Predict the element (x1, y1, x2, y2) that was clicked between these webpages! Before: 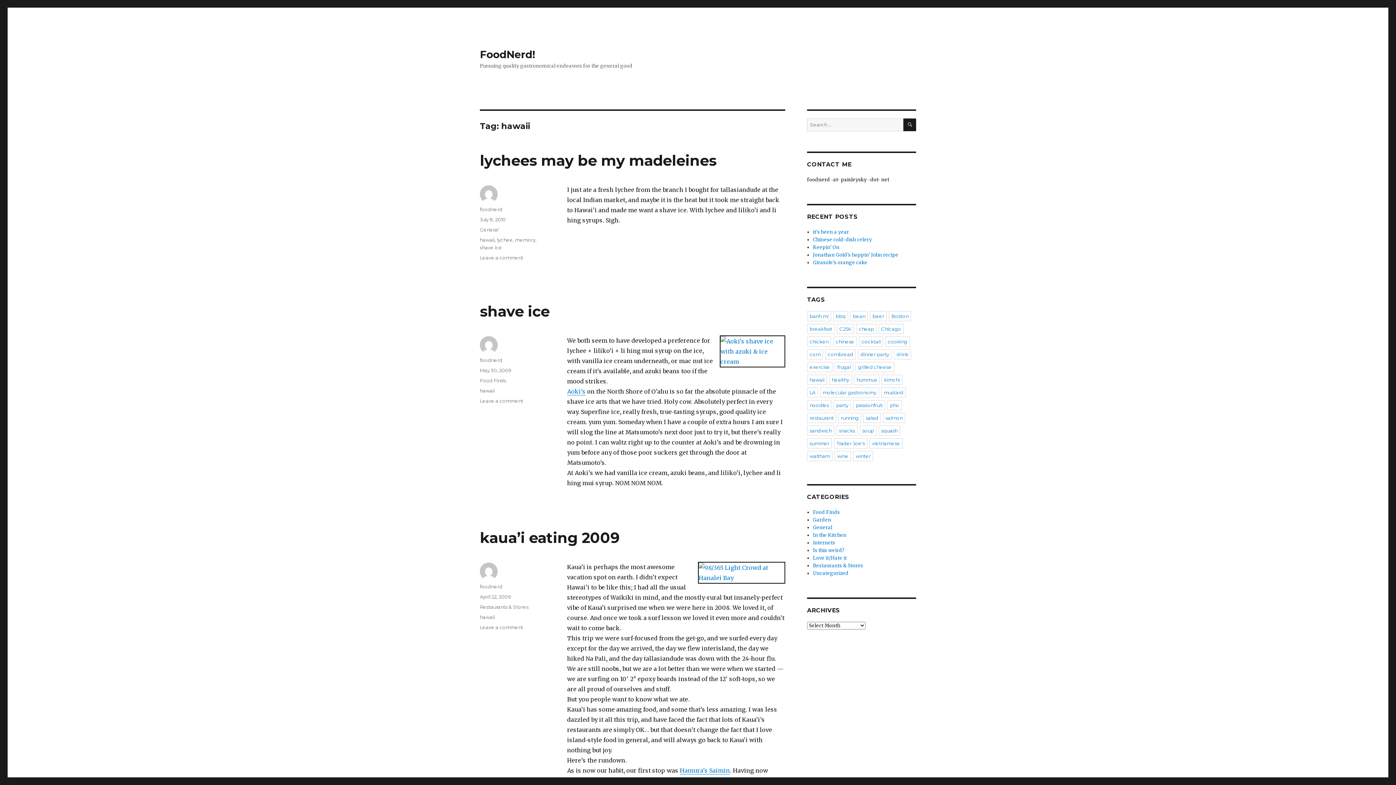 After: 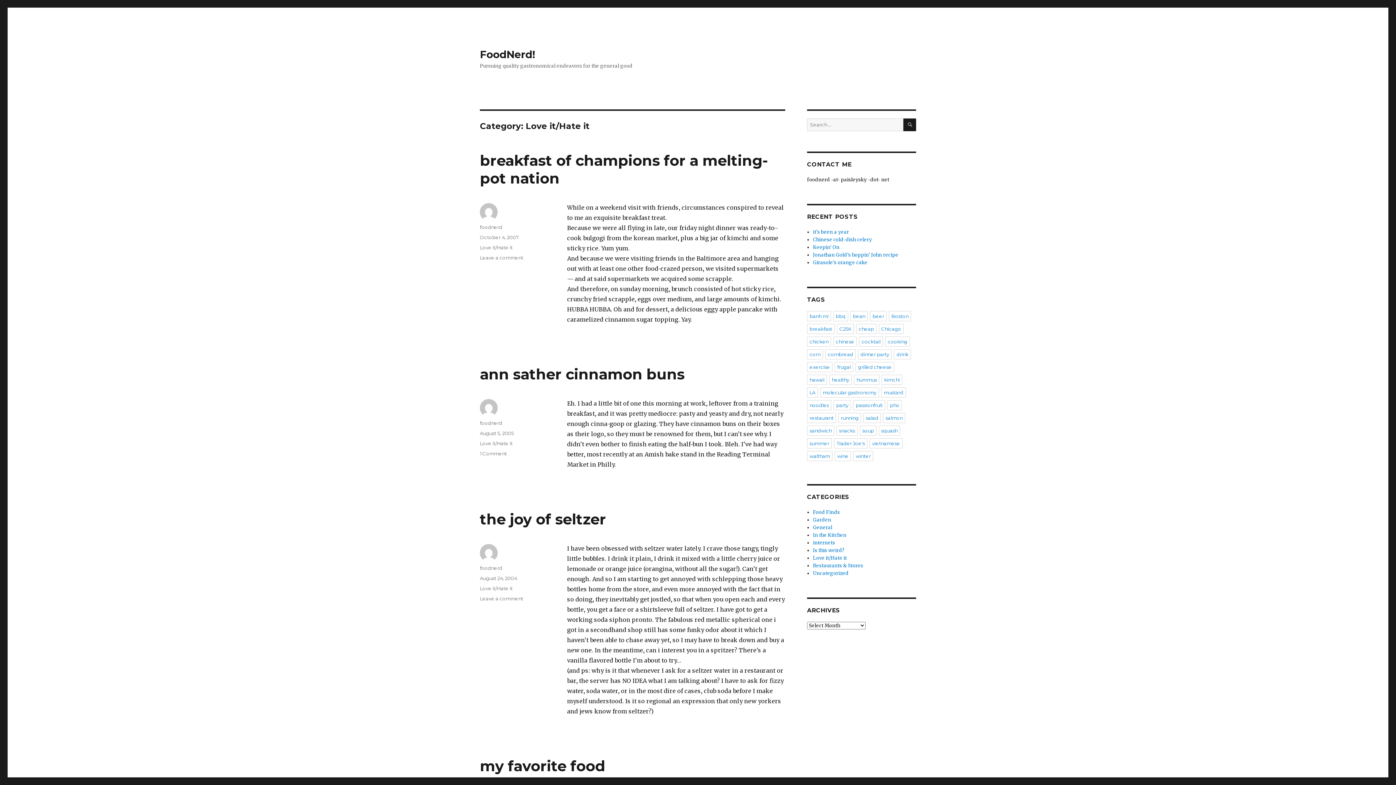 Action: bbox: (813, 555, 847, 561) label: Love it/Hate it